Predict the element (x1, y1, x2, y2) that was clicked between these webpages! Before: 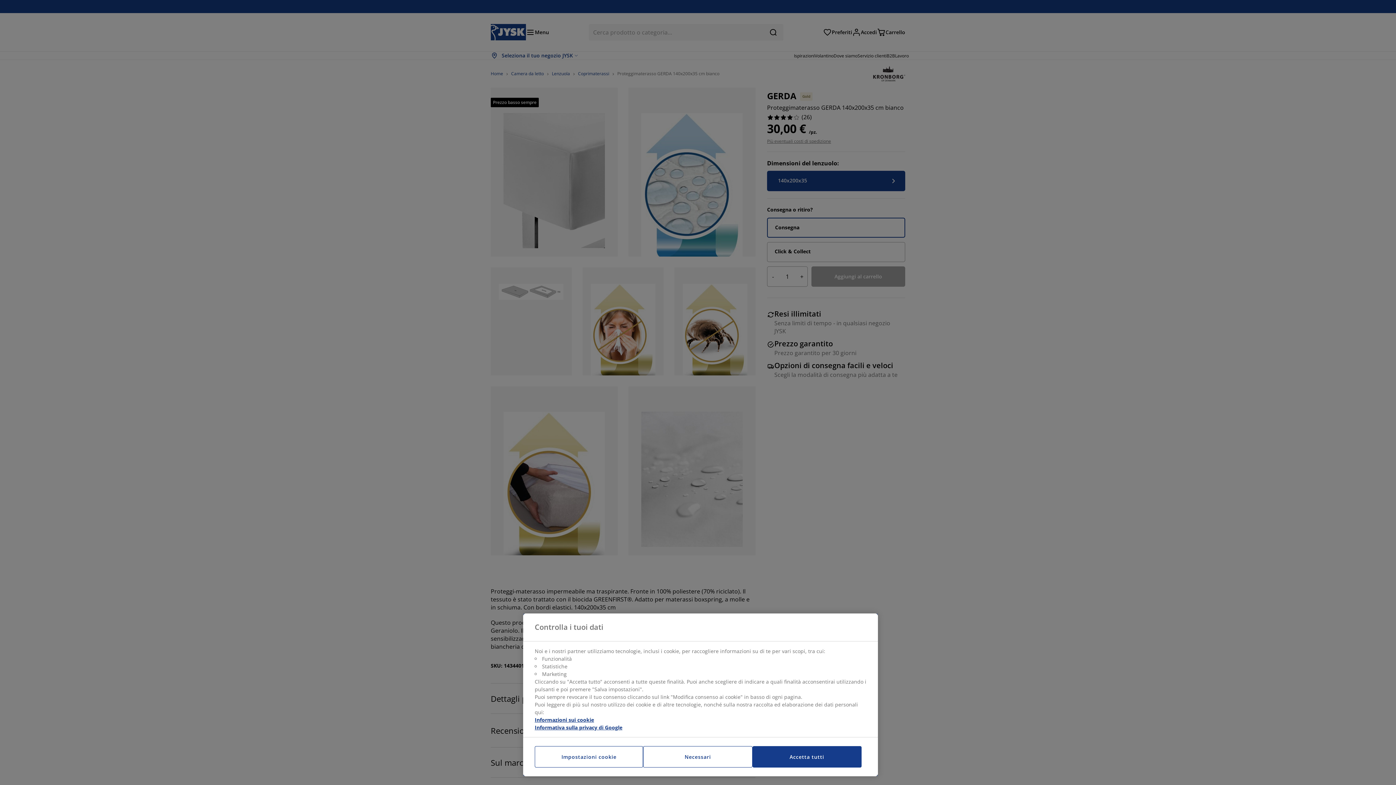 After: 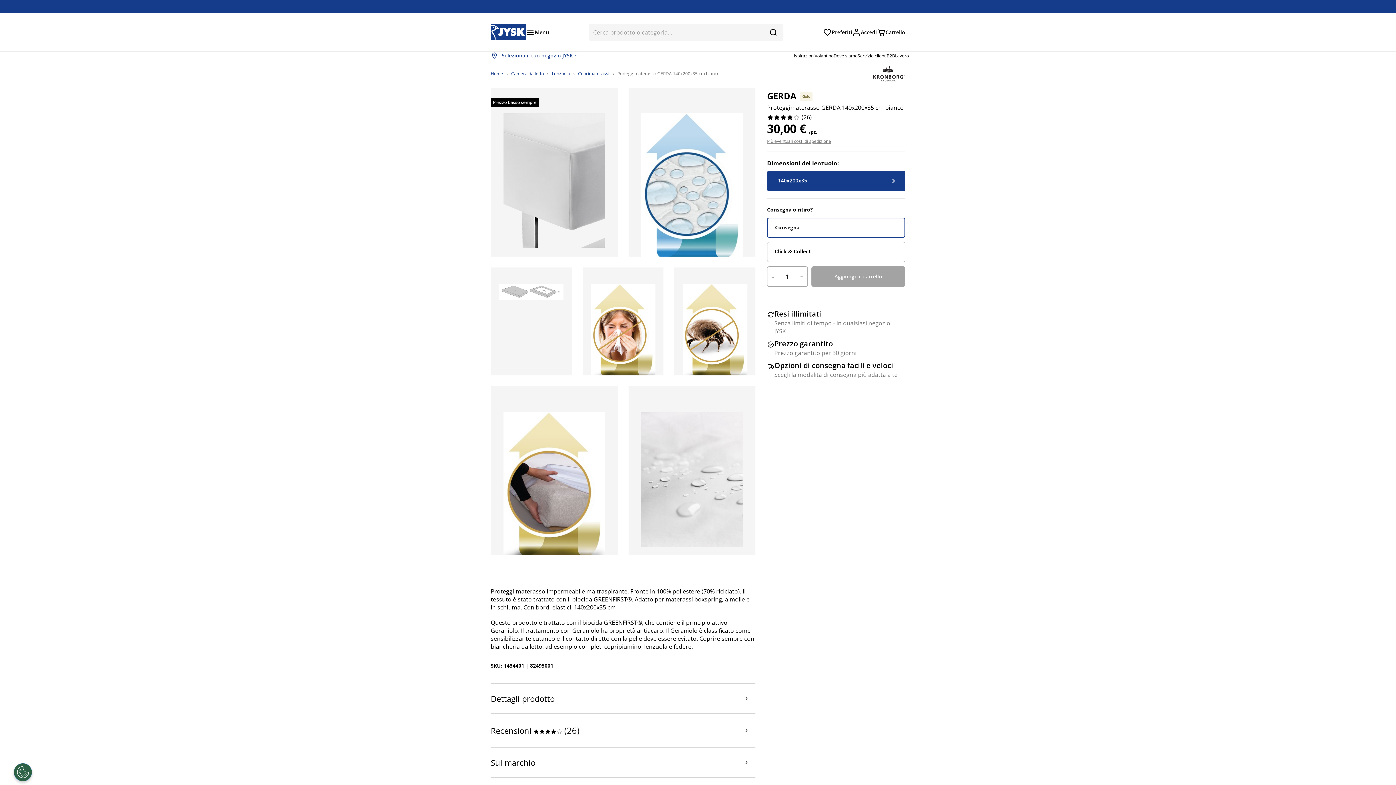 Action: label: Accetta tutti bbox: (752, 746, 861, 768)